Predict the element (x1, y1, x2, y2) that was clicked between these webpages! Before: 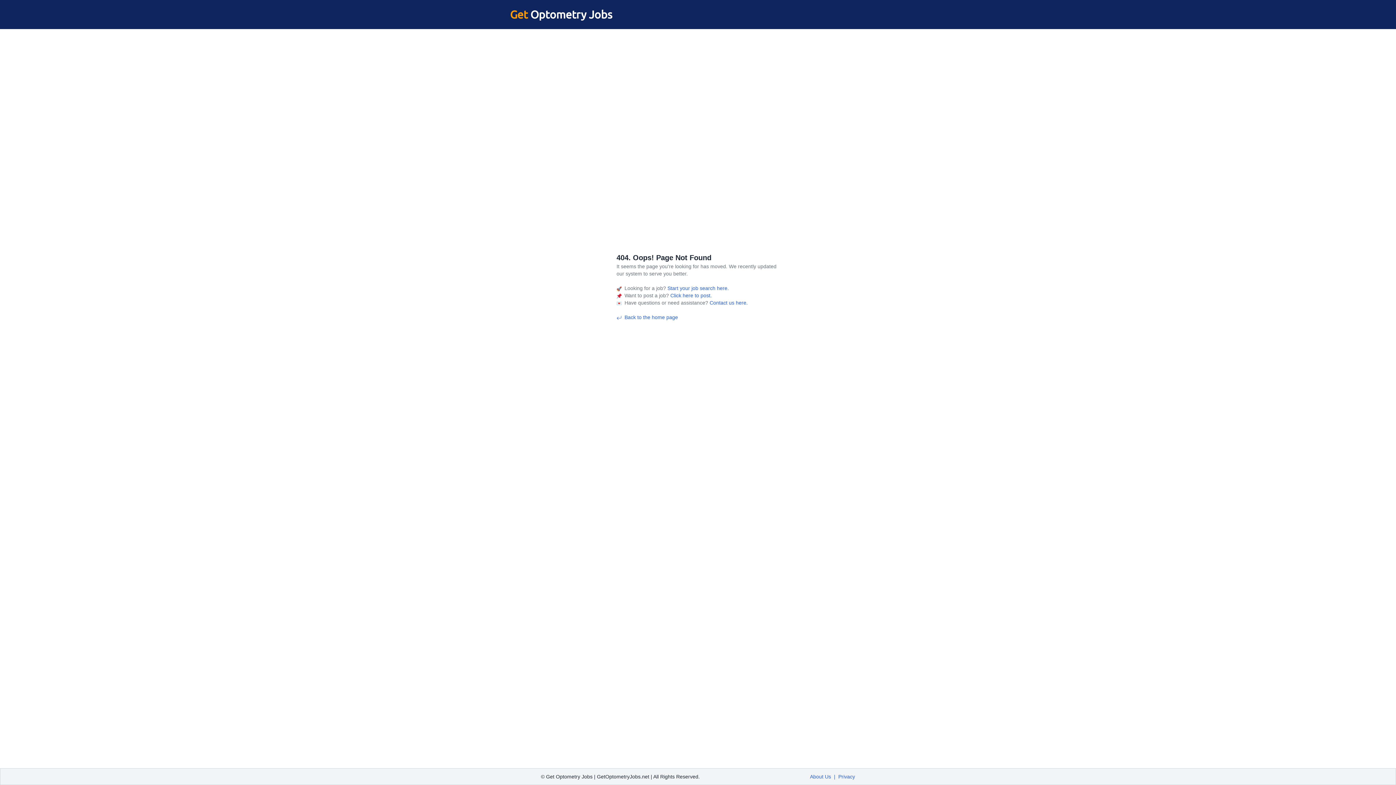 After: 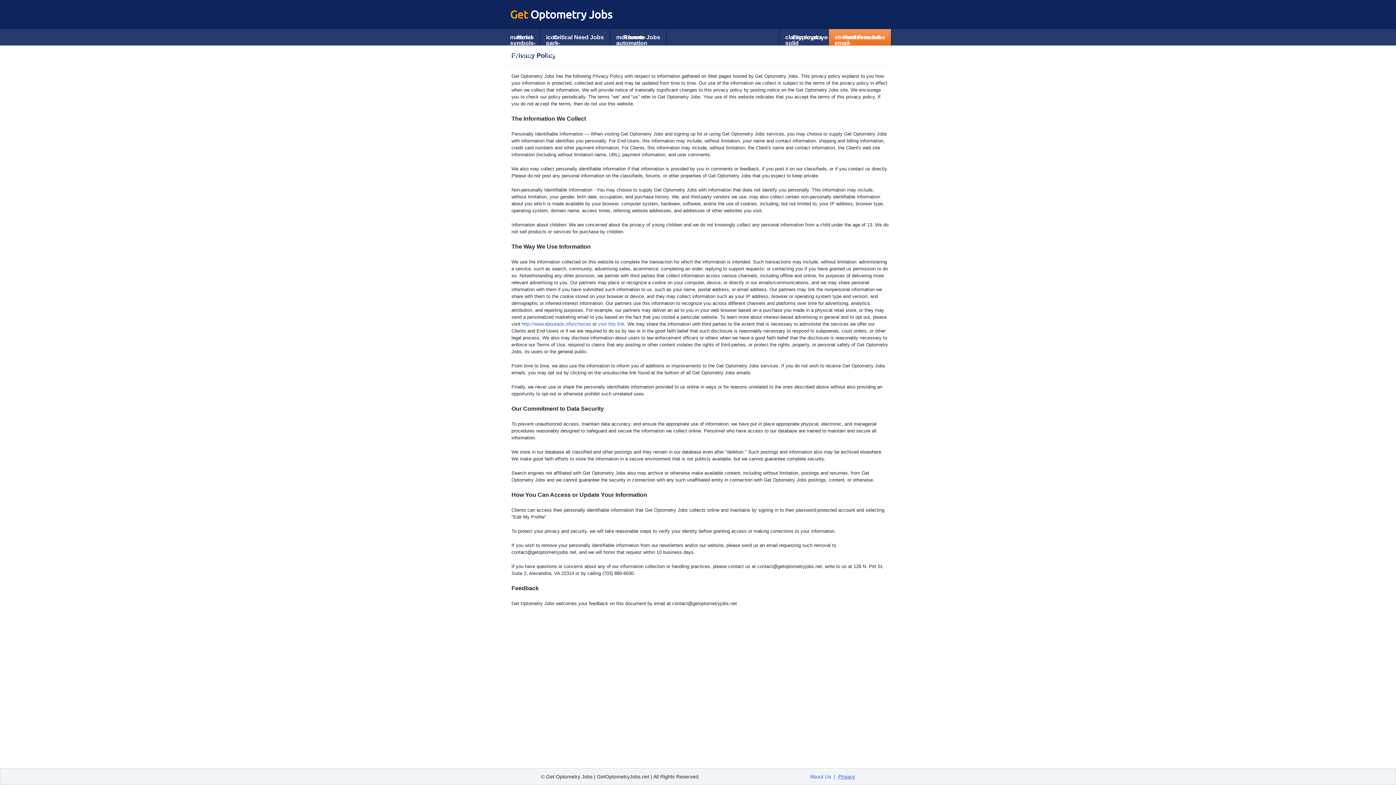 Action: label: Privacy bbox: (838, 774, 855, 779)